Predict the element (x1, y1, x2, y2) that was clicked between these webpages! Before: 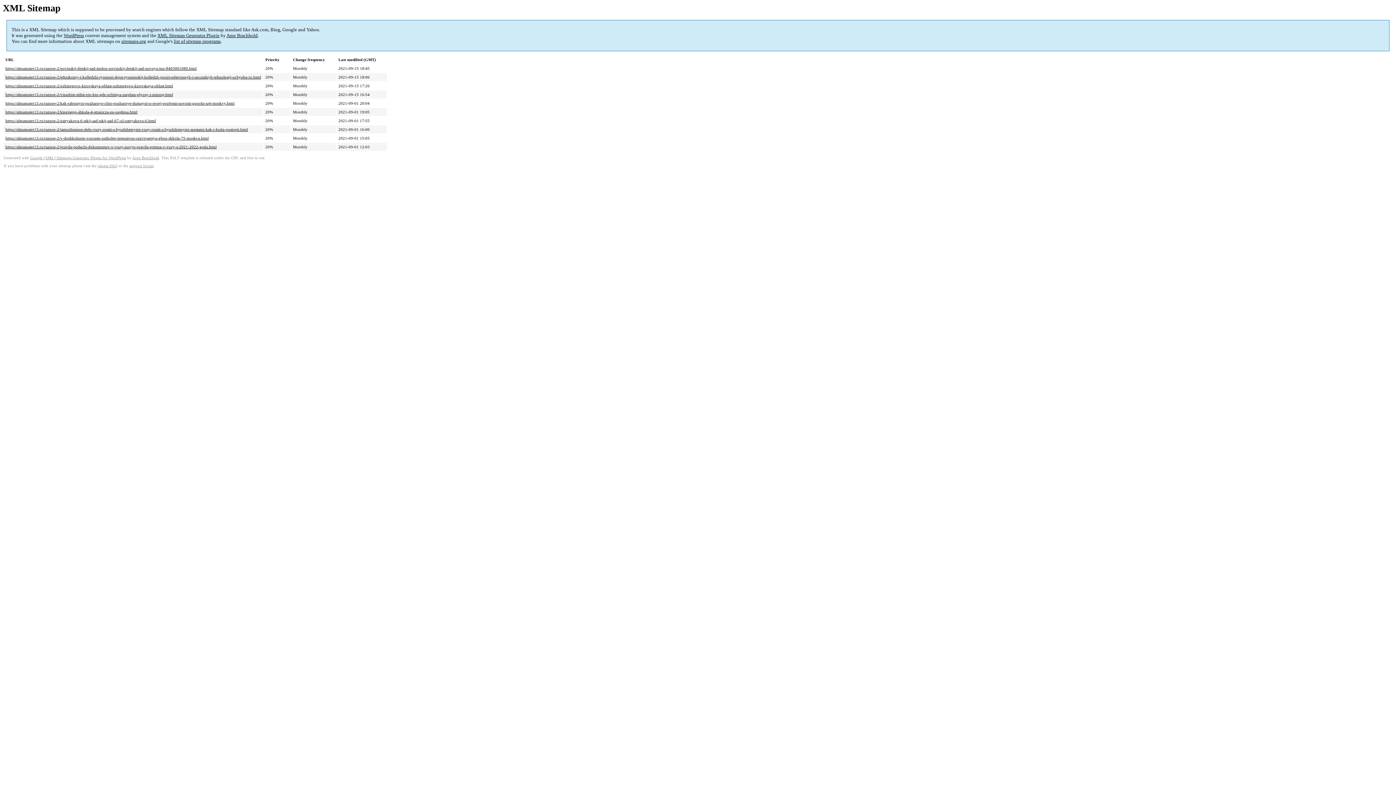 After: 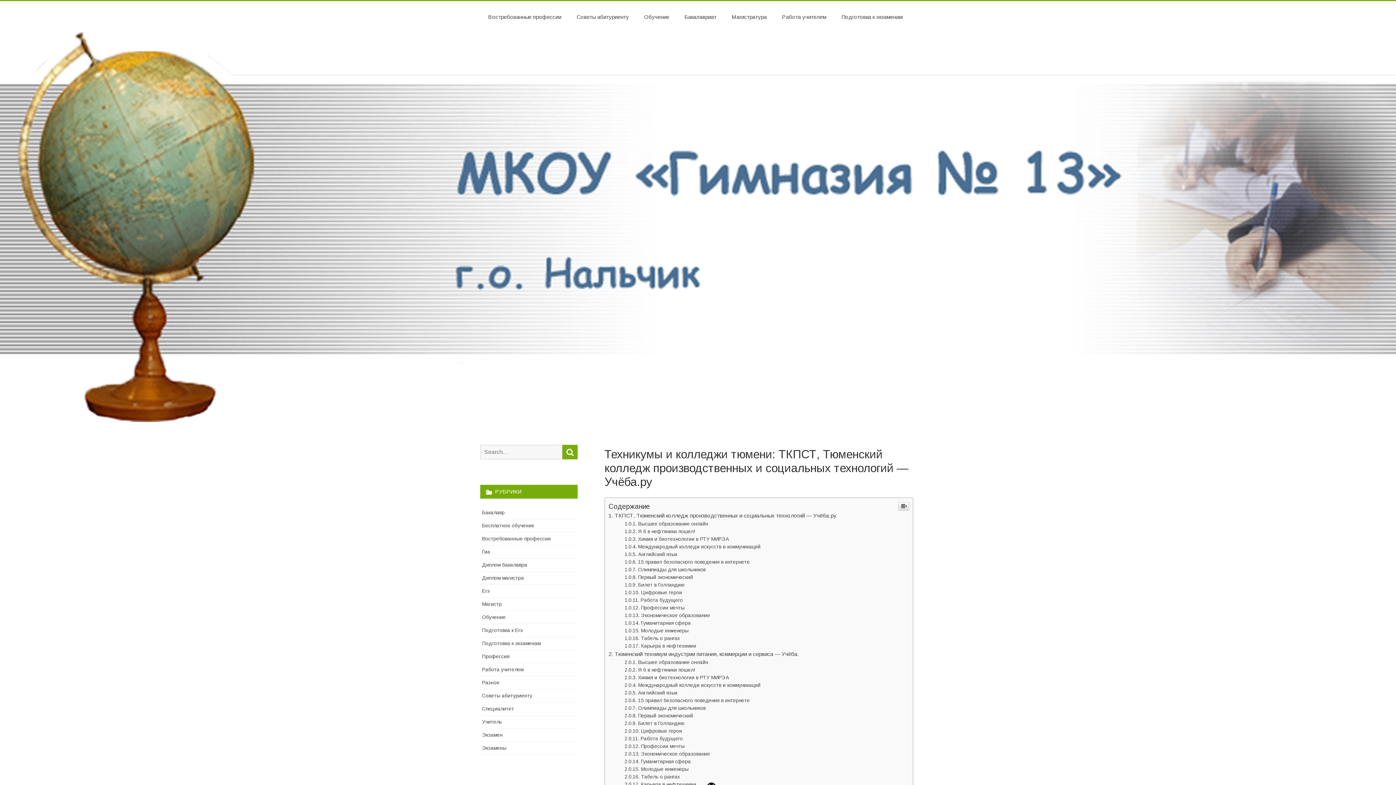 Action: label: https://almamater13.ru/raznoe-2/tehnikumy-i-kolledzhi-tyumeni-tkpst-tyumenskij-kolledzh-proizvodstvennyh-i-soczialnyh-tehnologij-uchyoba-ru.html bbox: (5, 75, 261, 79)